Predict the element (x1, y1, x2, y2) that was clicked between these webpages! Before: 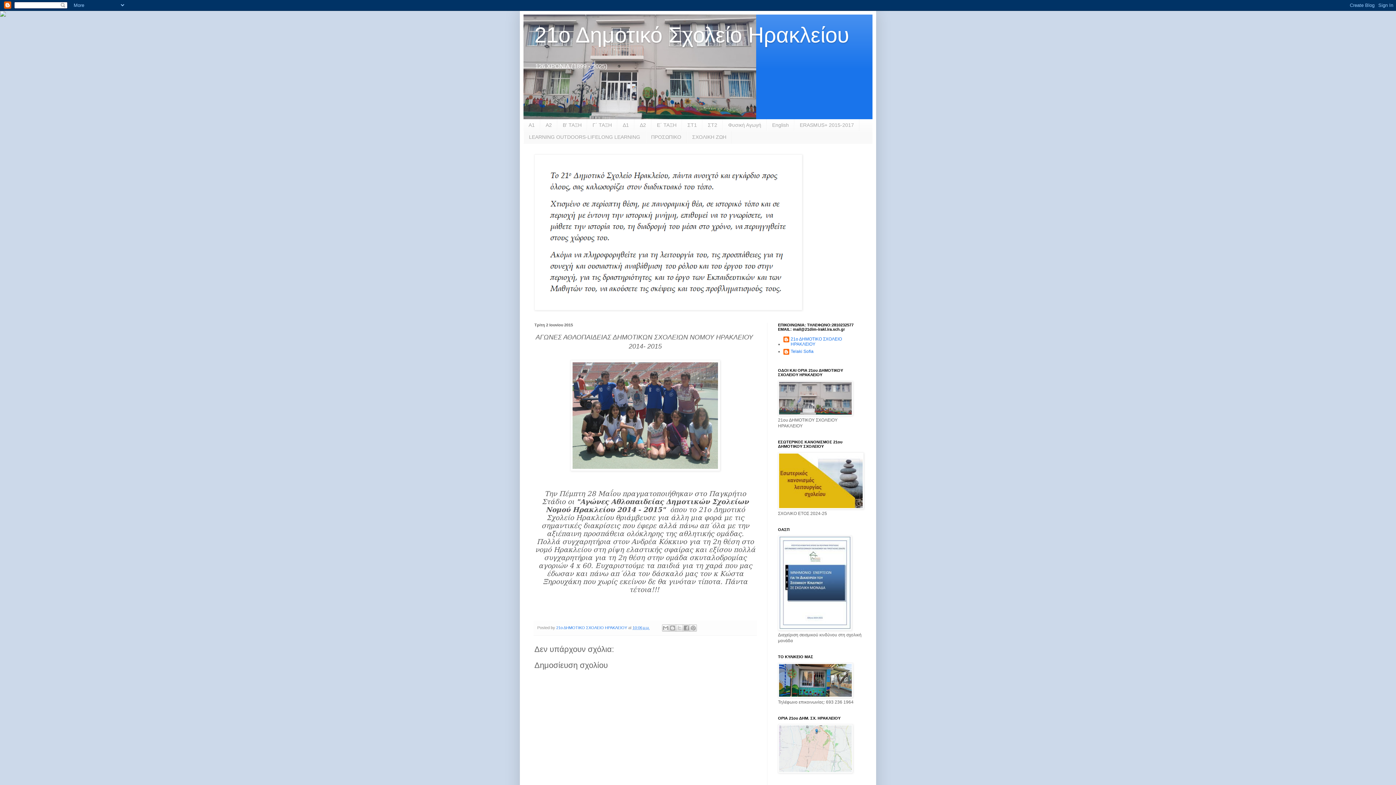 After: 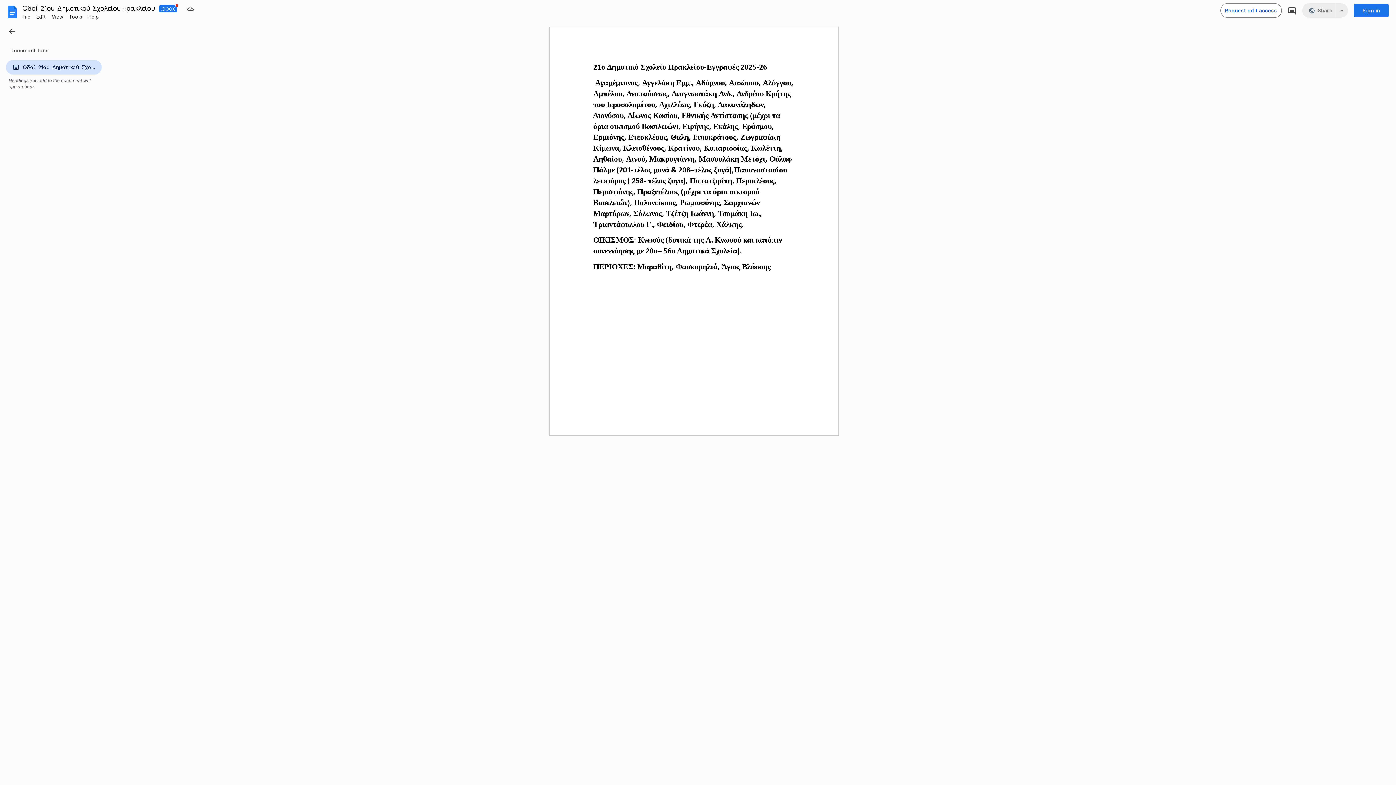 Action: bbox: (778, 411, 853, 416)